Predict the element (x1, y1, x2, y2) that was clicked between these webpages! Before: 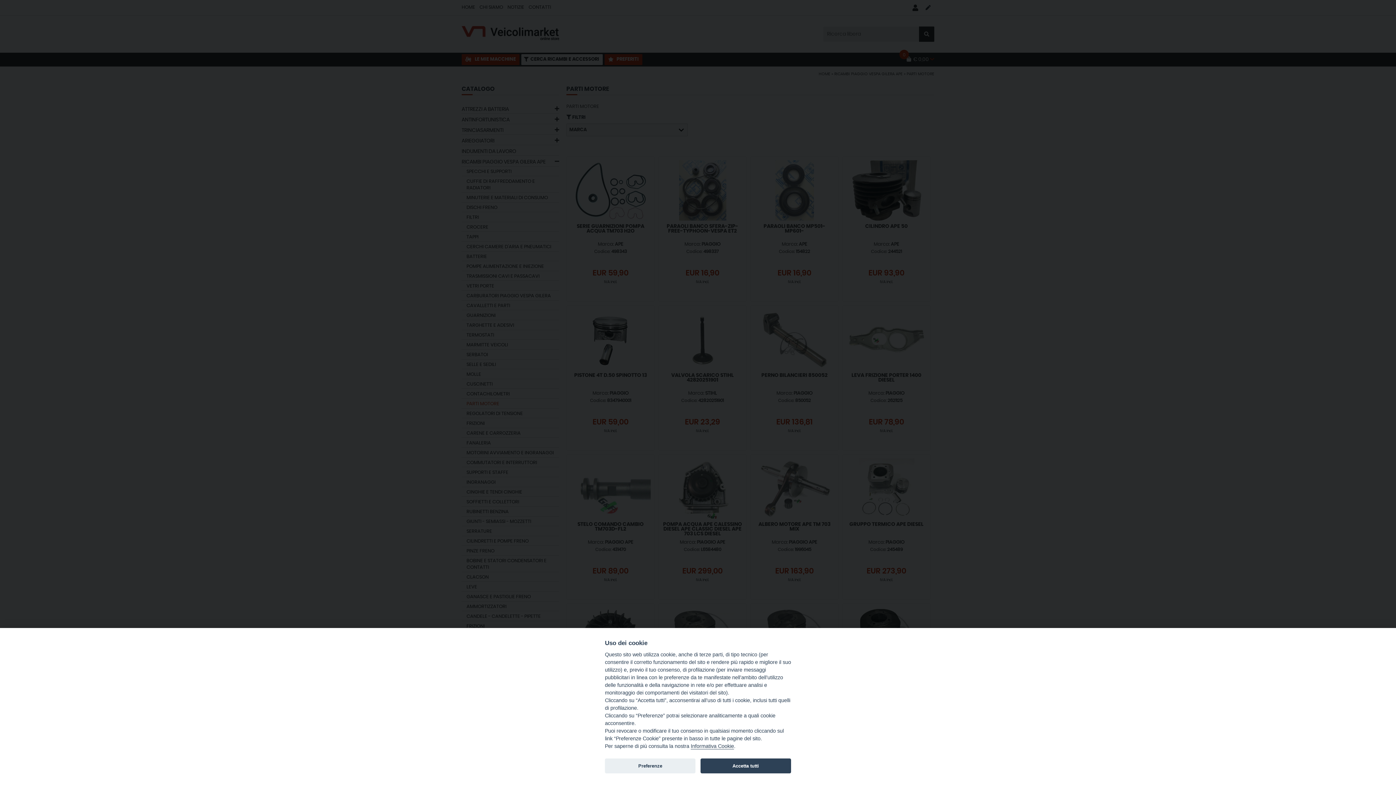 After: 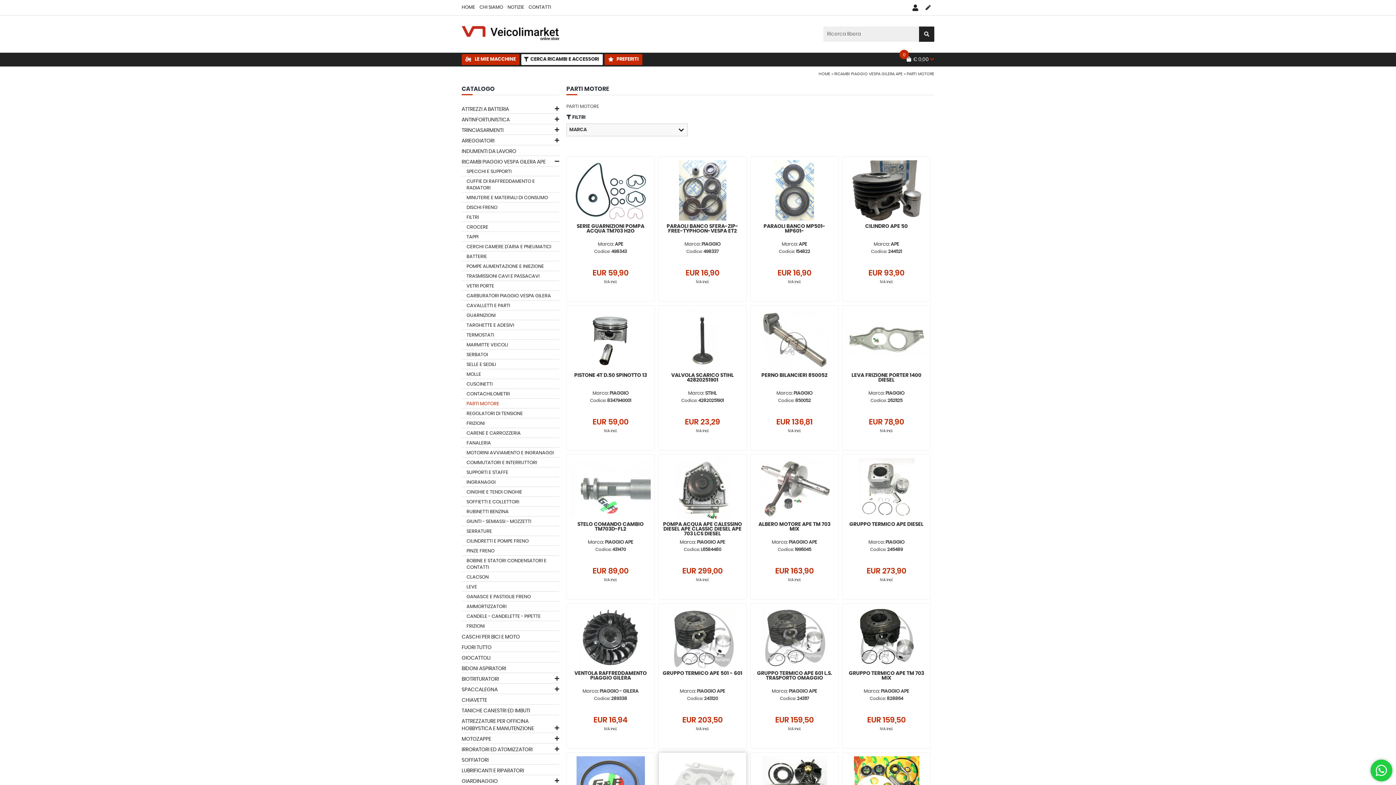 Action: label: Accetta tutti bbox: (700, 758, 791, 773)